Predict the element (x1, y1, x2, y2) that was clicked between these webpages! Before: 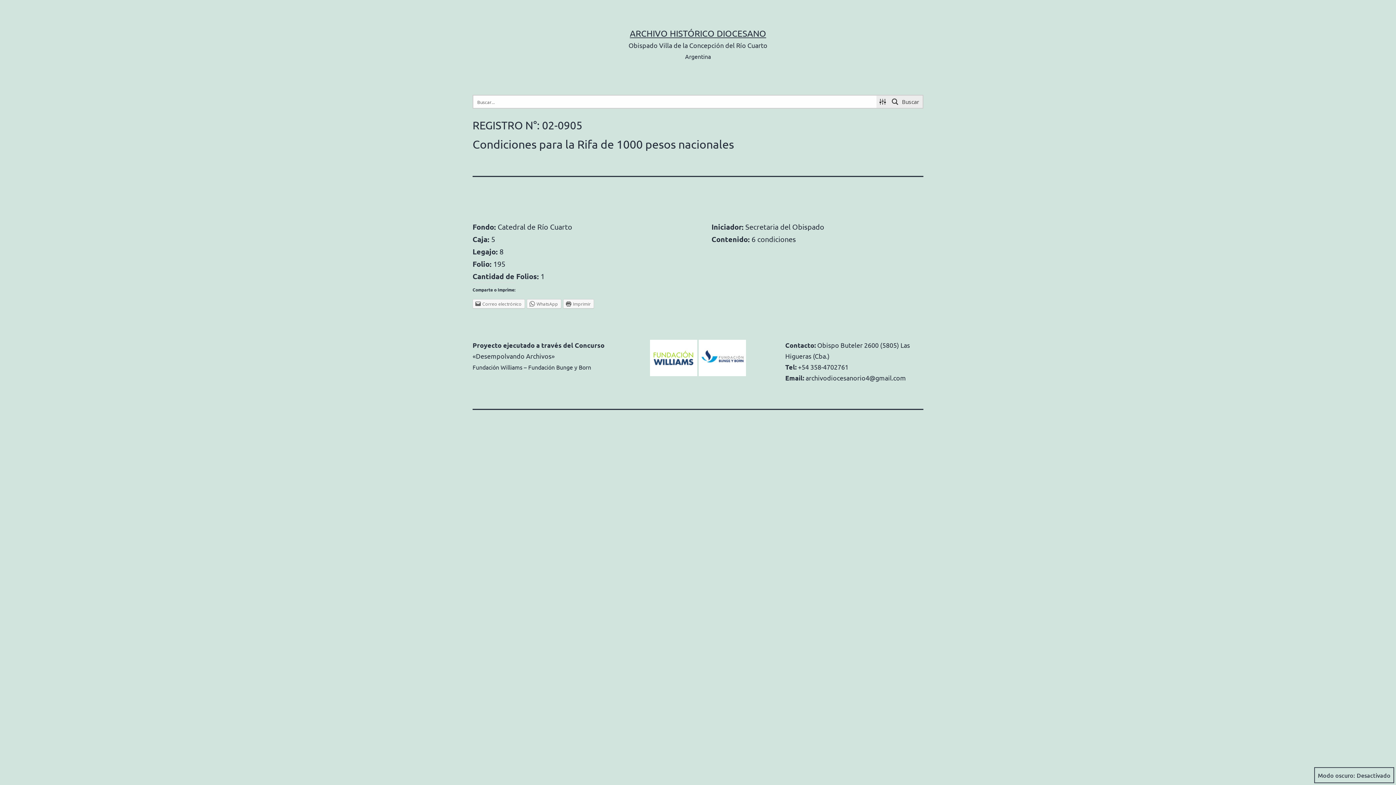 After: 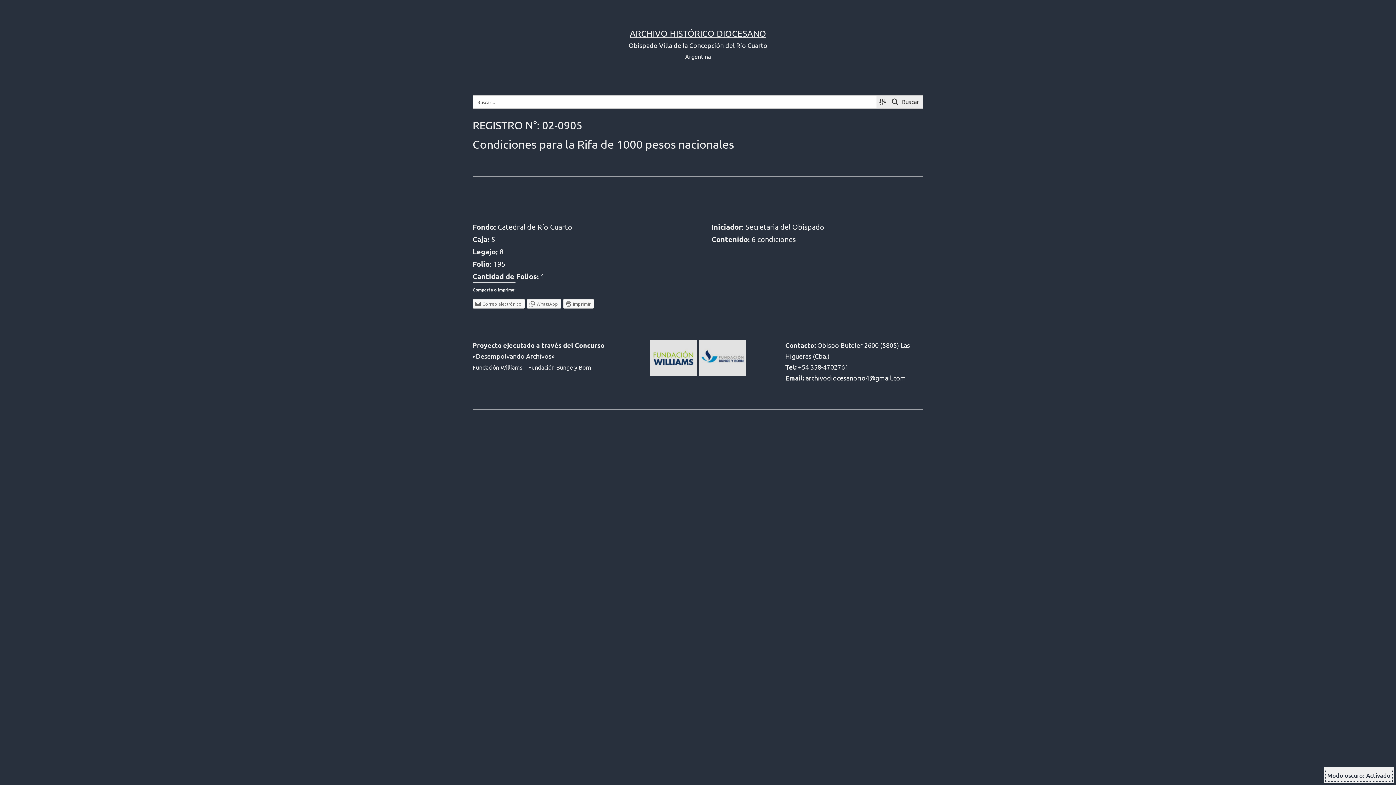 Action: bbox: (1314, 767, 1394, 783) label: Modo oscuro: